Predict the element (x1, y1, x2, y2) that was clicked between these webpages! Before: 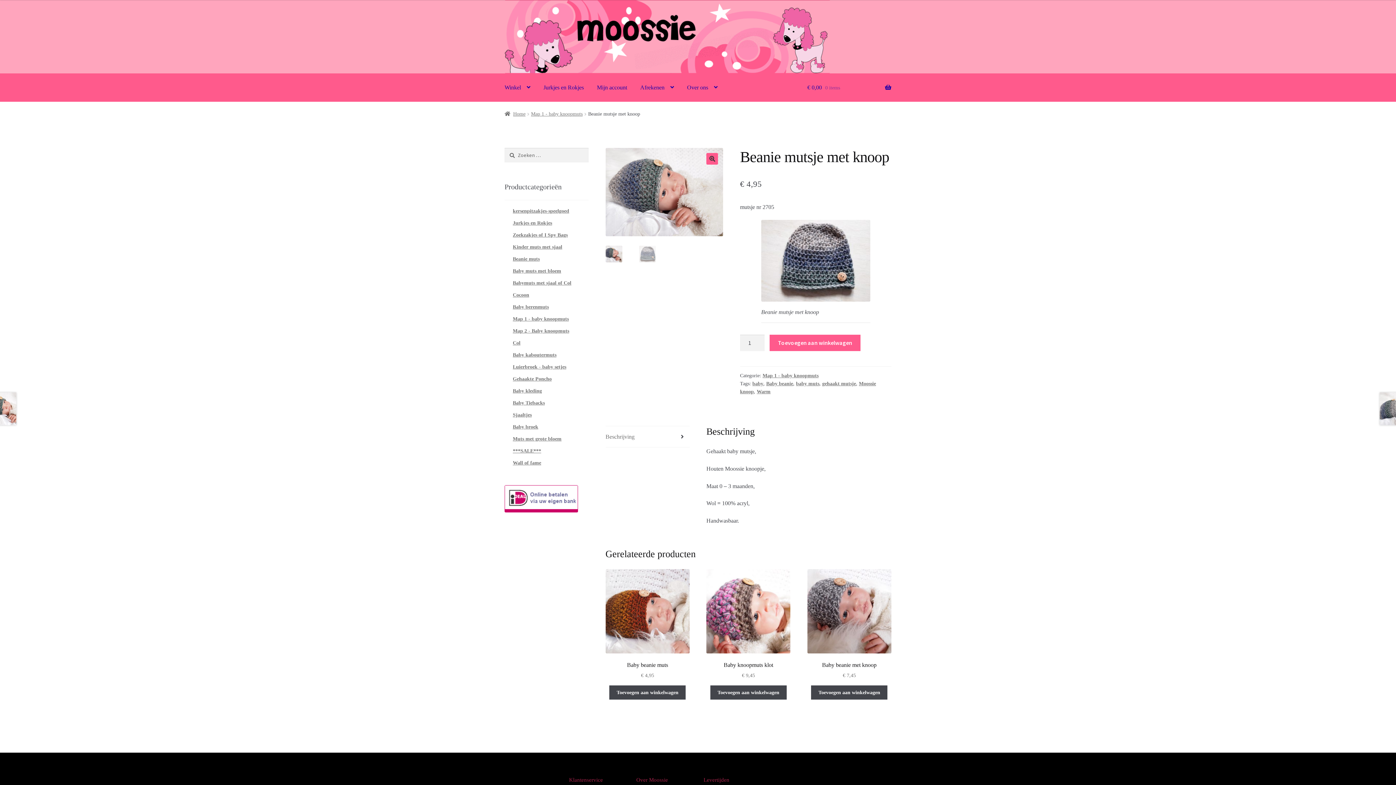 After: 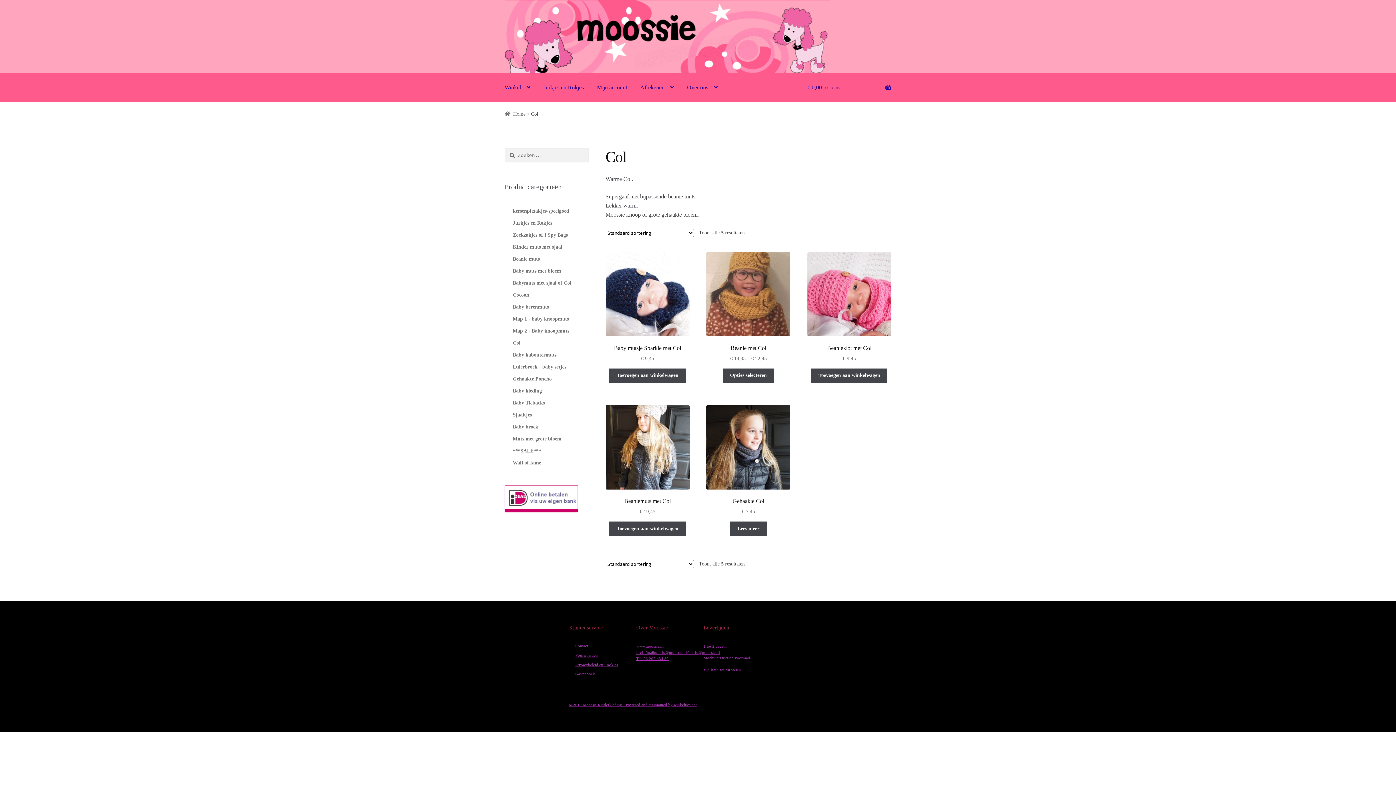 Action: label: Col bbox: (512, 340, 520, 345)